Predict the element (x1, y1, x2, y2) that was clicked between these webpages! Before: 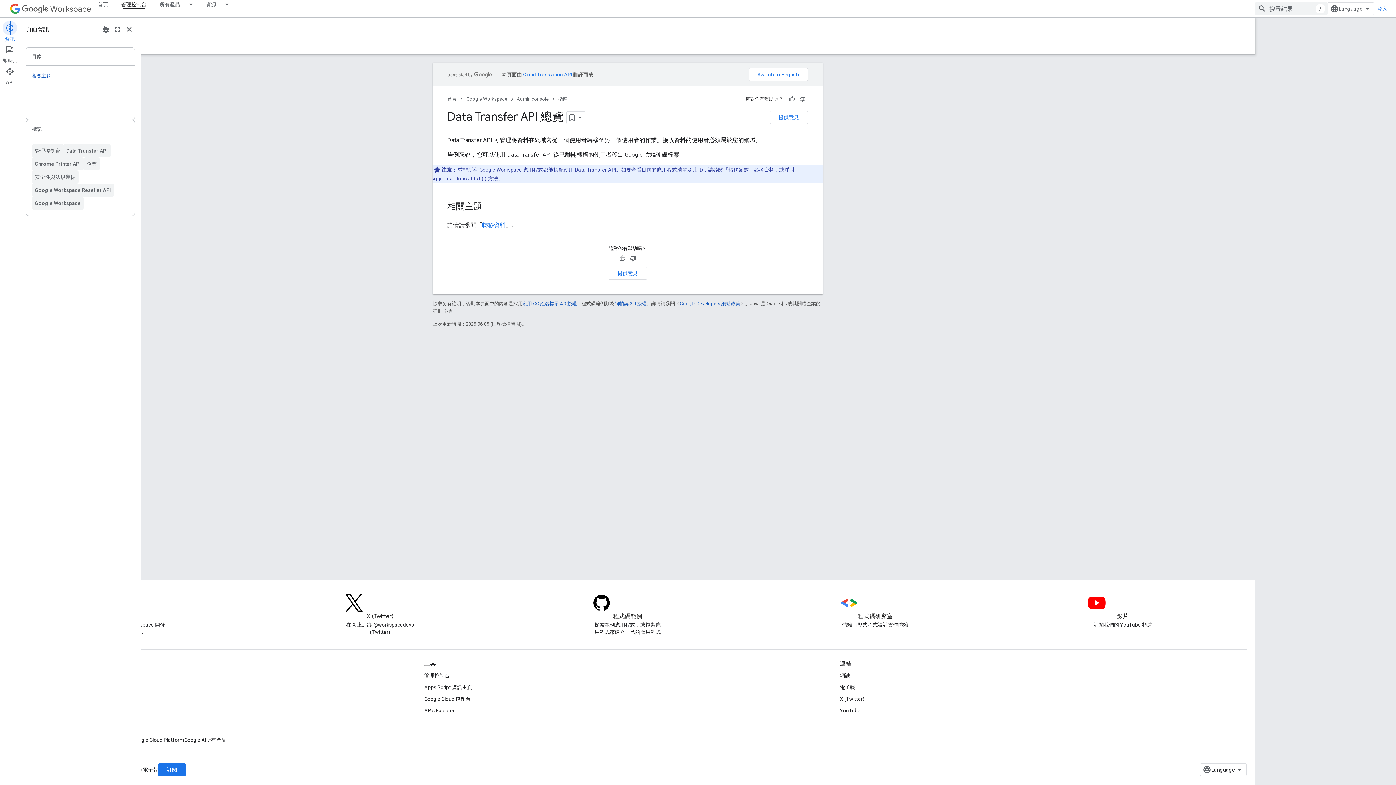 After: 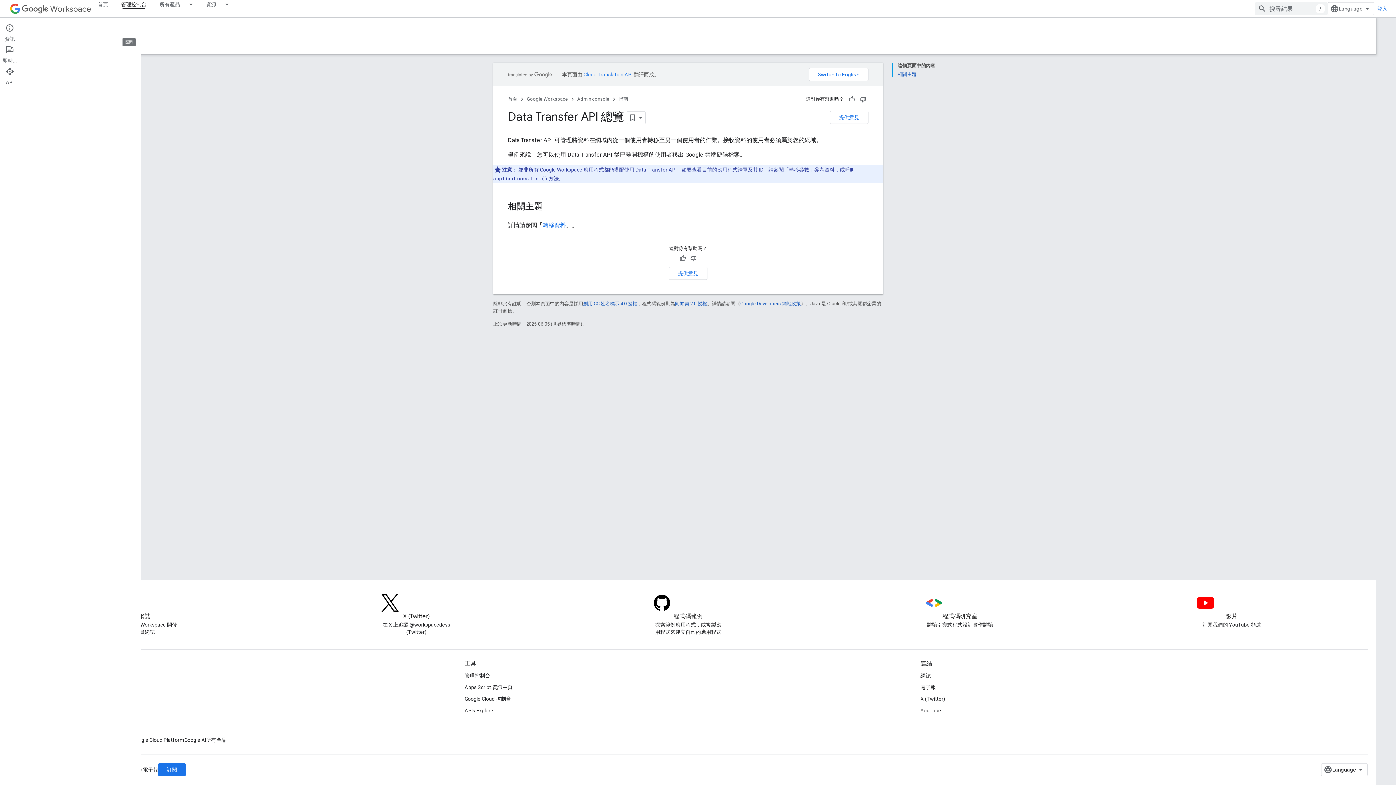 Action: bbox: (123, 23, 134, 35) label: 關閉